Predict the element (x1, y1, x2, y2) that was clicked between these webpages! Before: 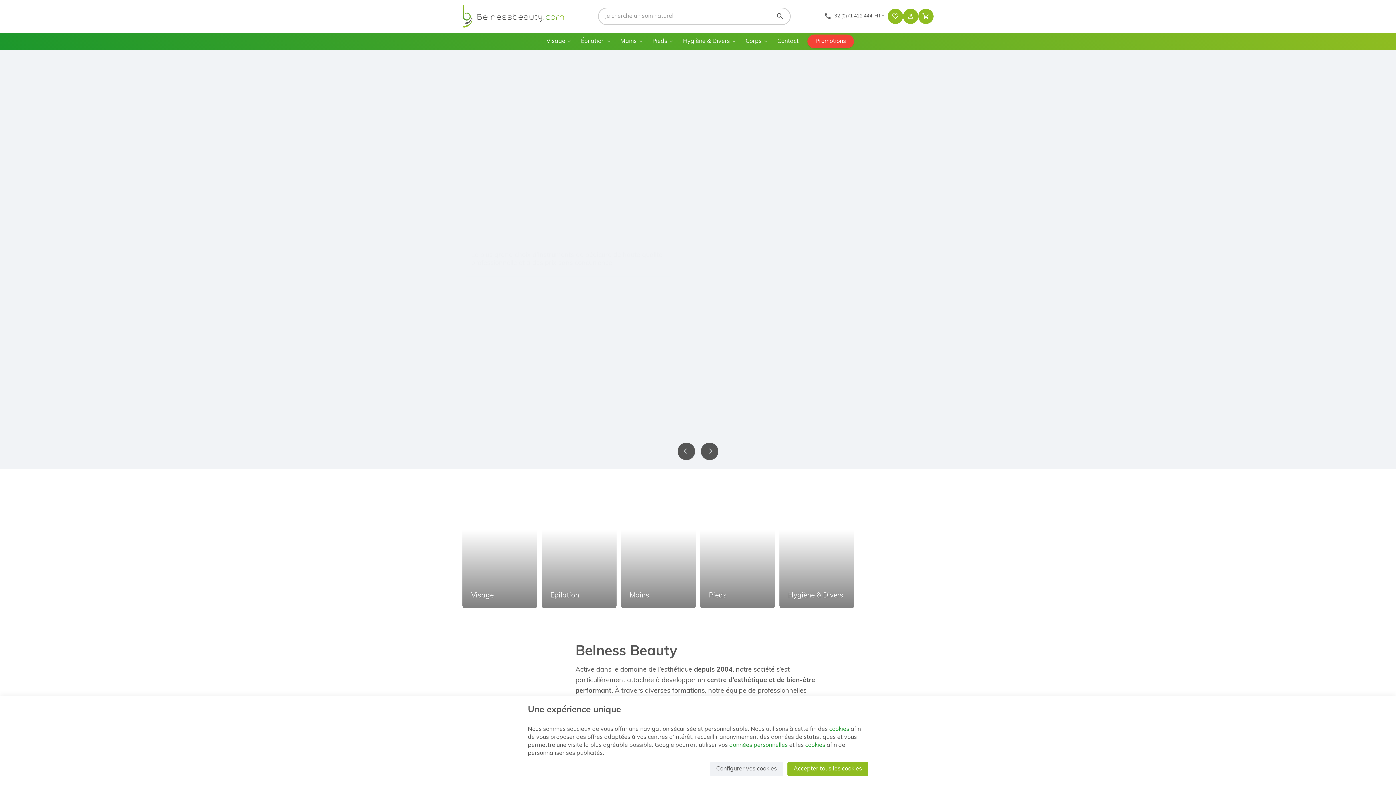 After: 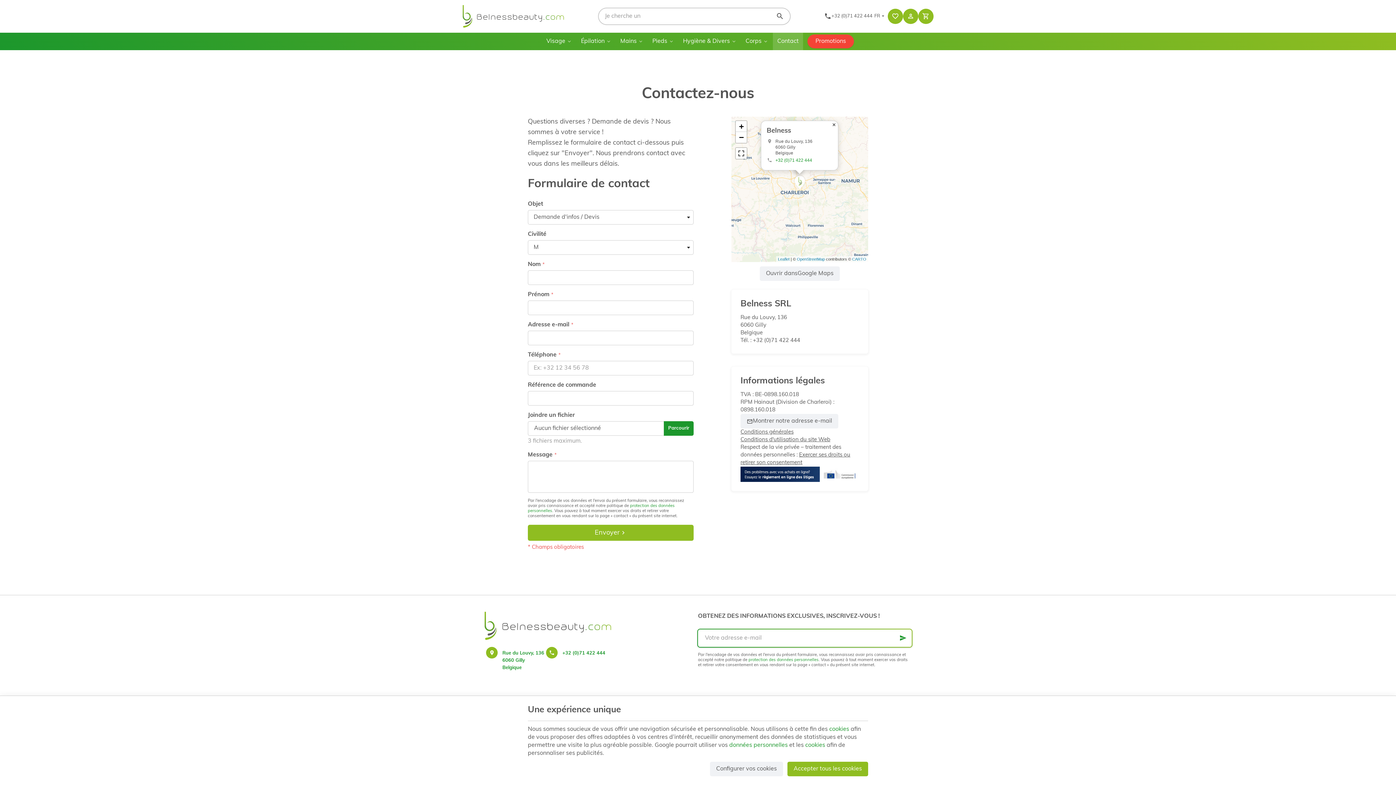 Action: bbox: (824, 0, 872, 32) label: +32 (0)71 422 444